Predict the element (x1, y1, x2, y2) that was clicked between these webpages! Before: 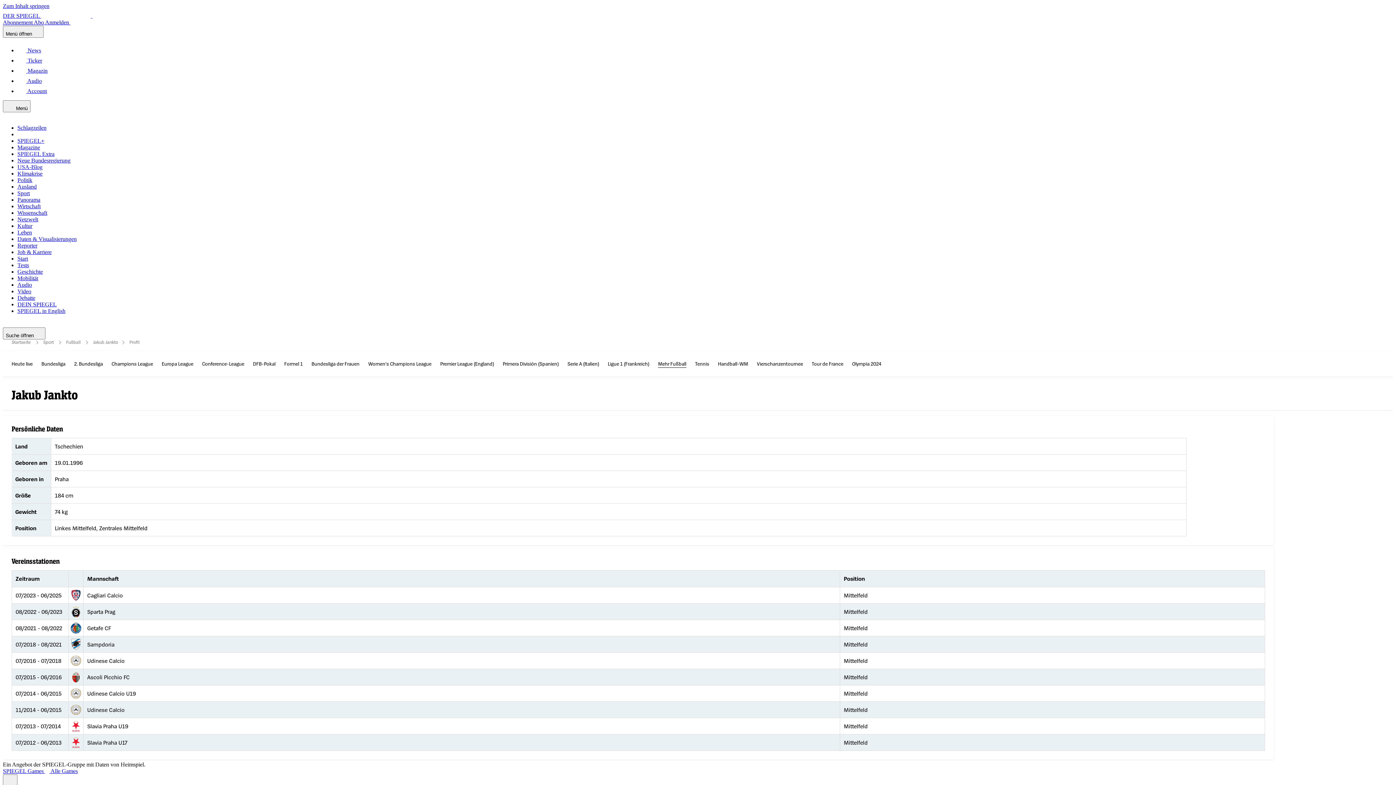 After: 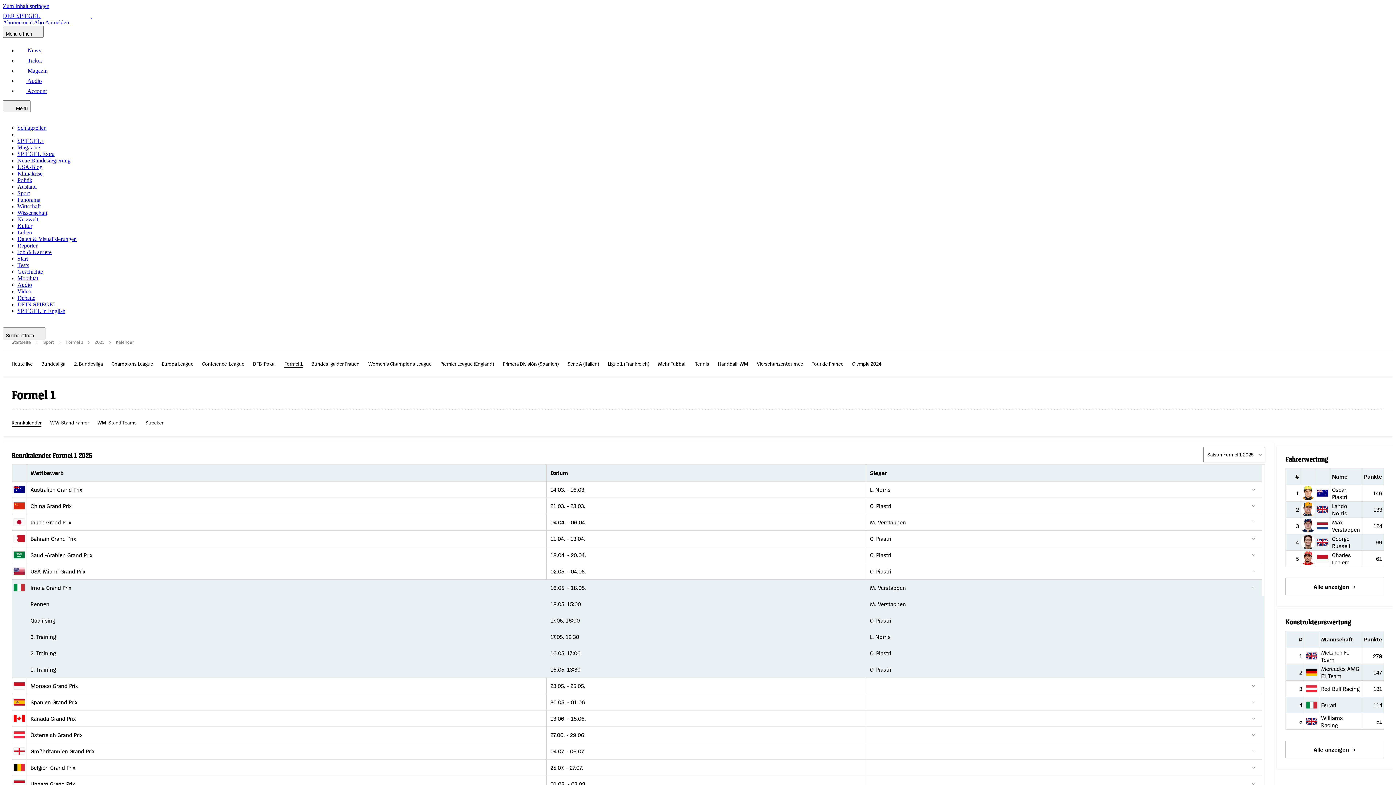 Action: label: Formel 1 bbox: (284, 360, 302, 368)